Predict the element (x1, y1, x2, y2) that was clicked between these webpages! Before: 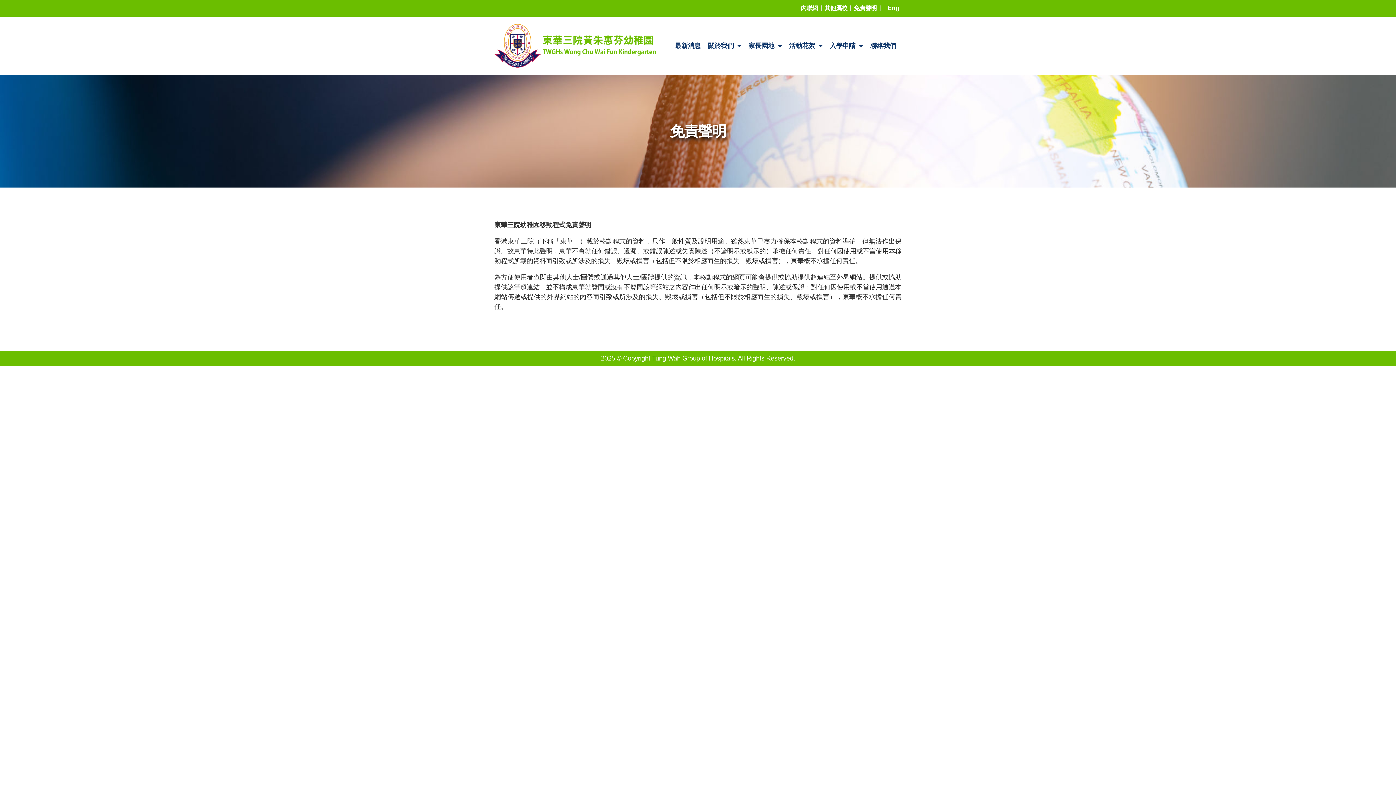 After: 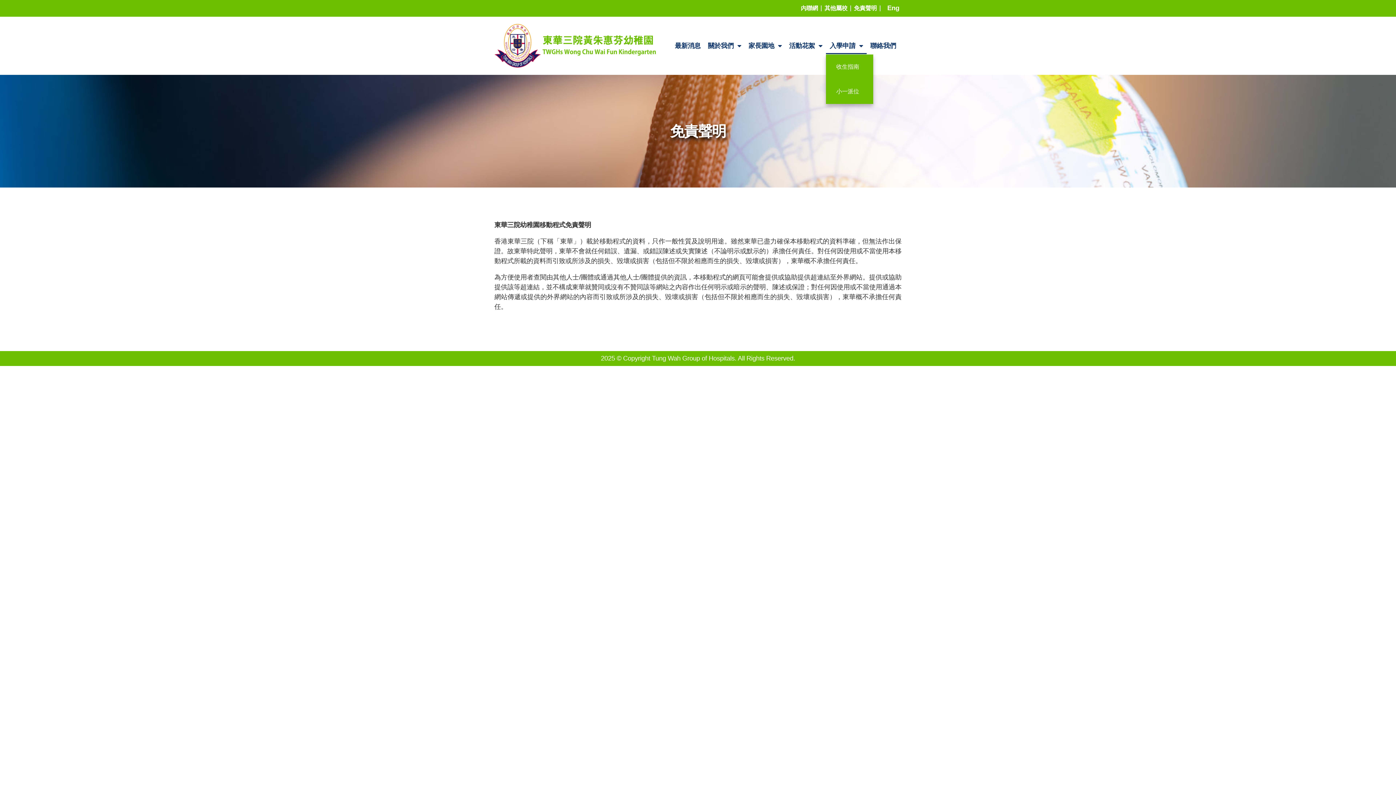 Action: bbox: (826, 37, 866, 54) label: 入學申請